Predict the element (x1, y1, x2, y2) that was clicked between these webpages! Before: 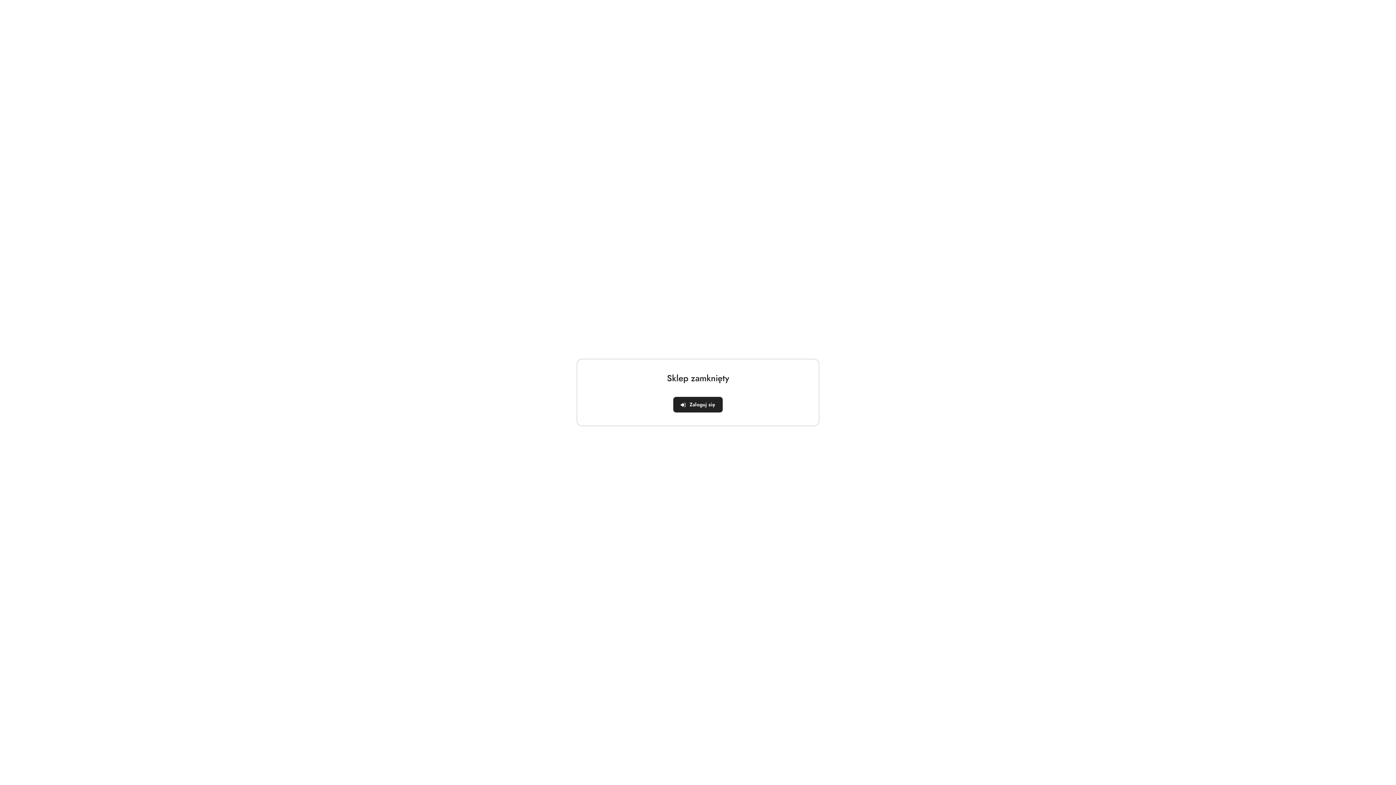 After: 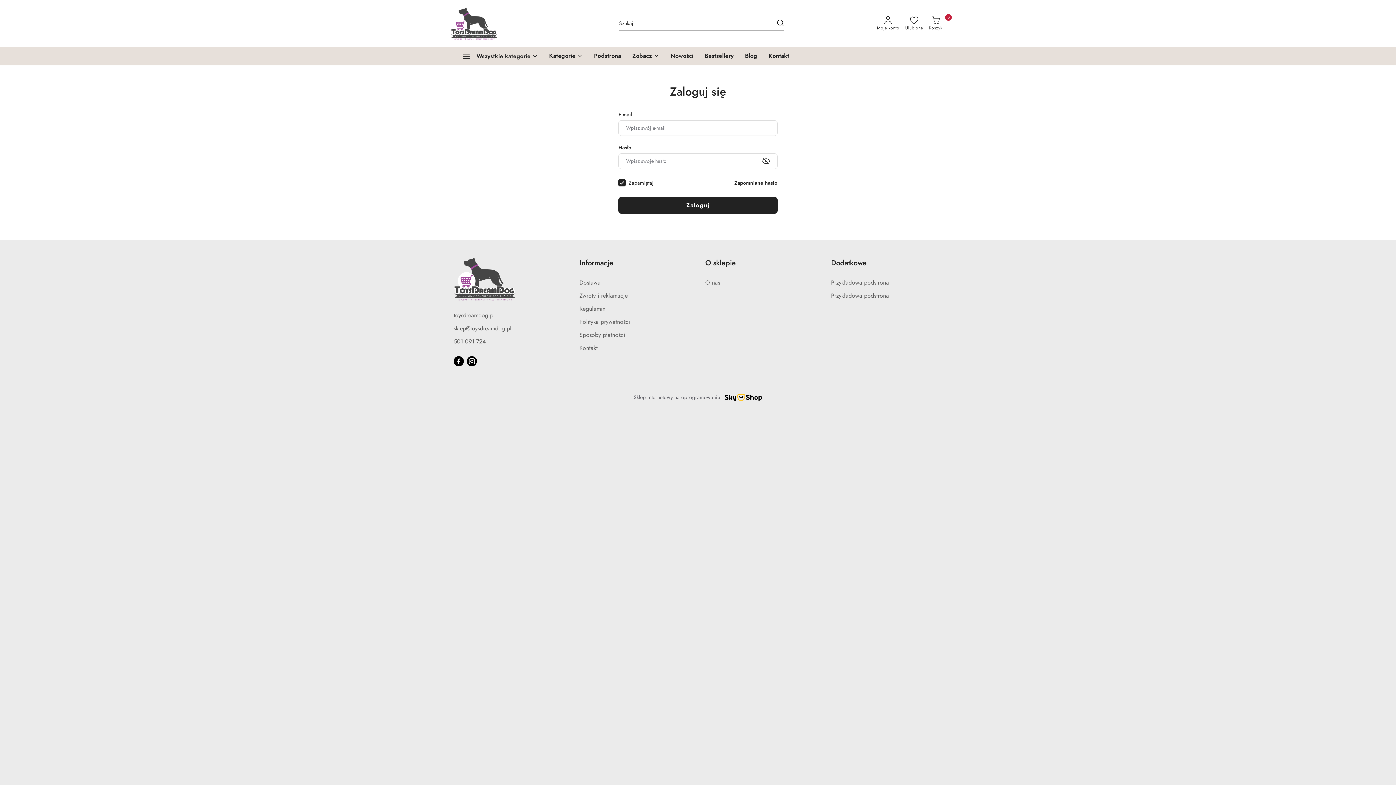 Action: label: Zaloguj się bbox: (673, 397, 723, 412)